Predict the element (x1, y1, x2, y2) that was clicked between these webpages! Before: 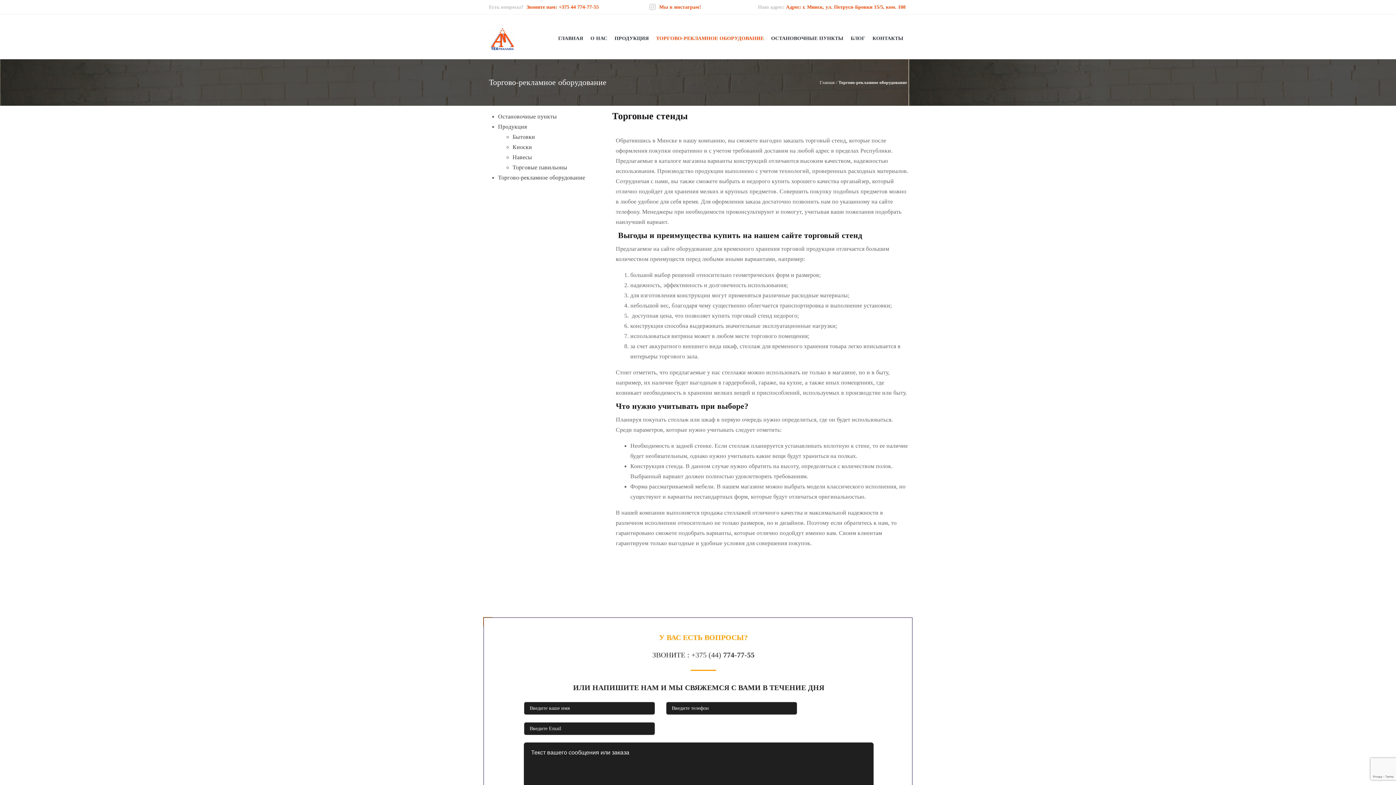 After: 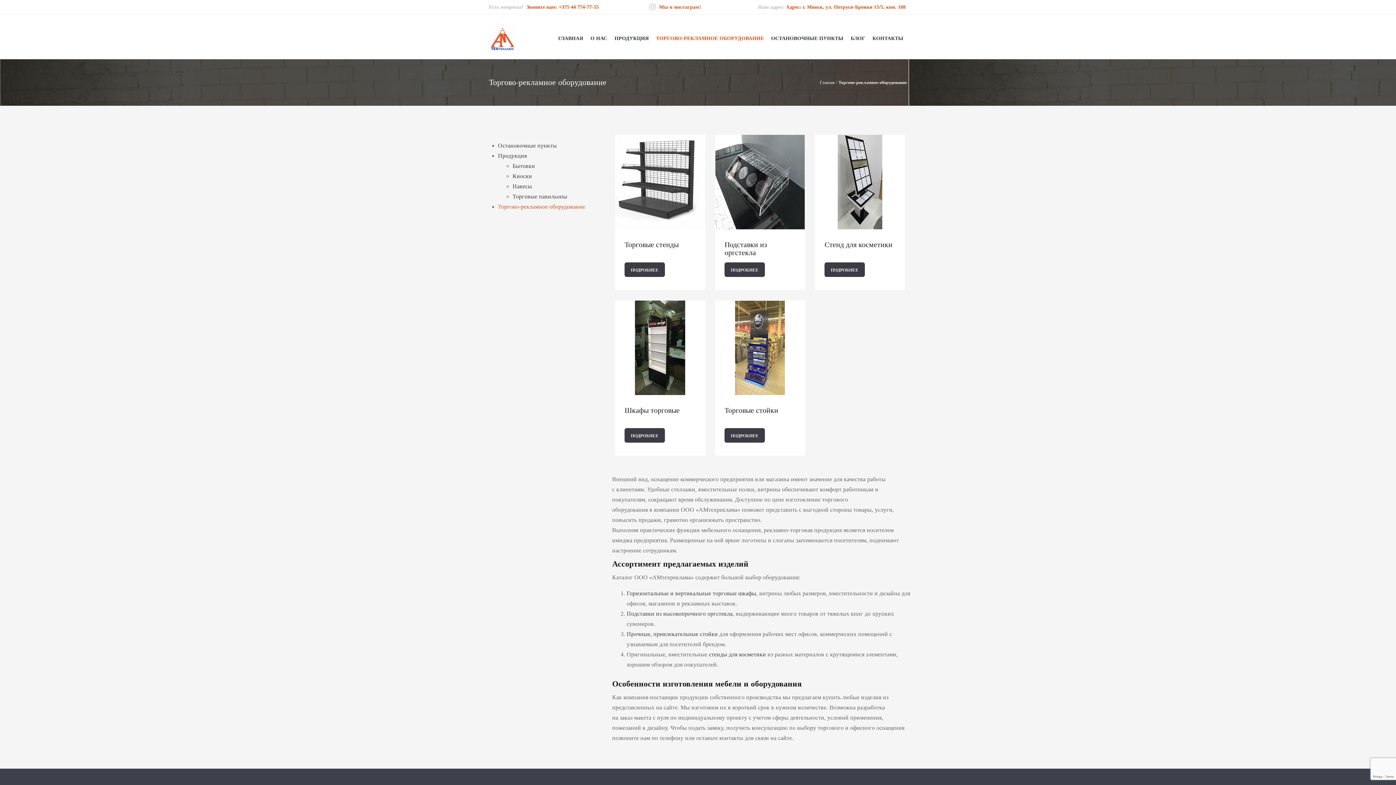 Action: bbox: (652, 29, 767, 46) label: ТОРГОВО-РЕКЛАМНОЕ ОБОРУДОВАНИЕ